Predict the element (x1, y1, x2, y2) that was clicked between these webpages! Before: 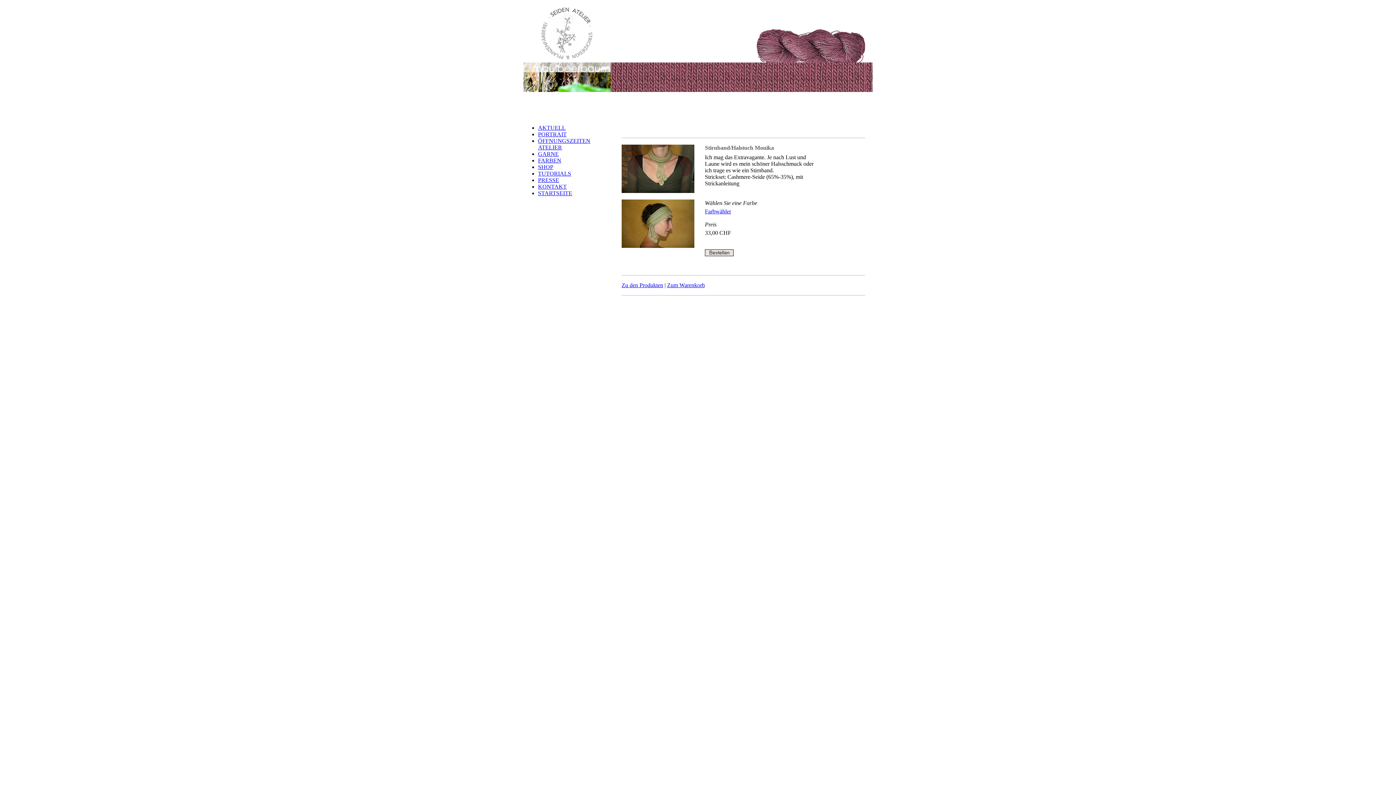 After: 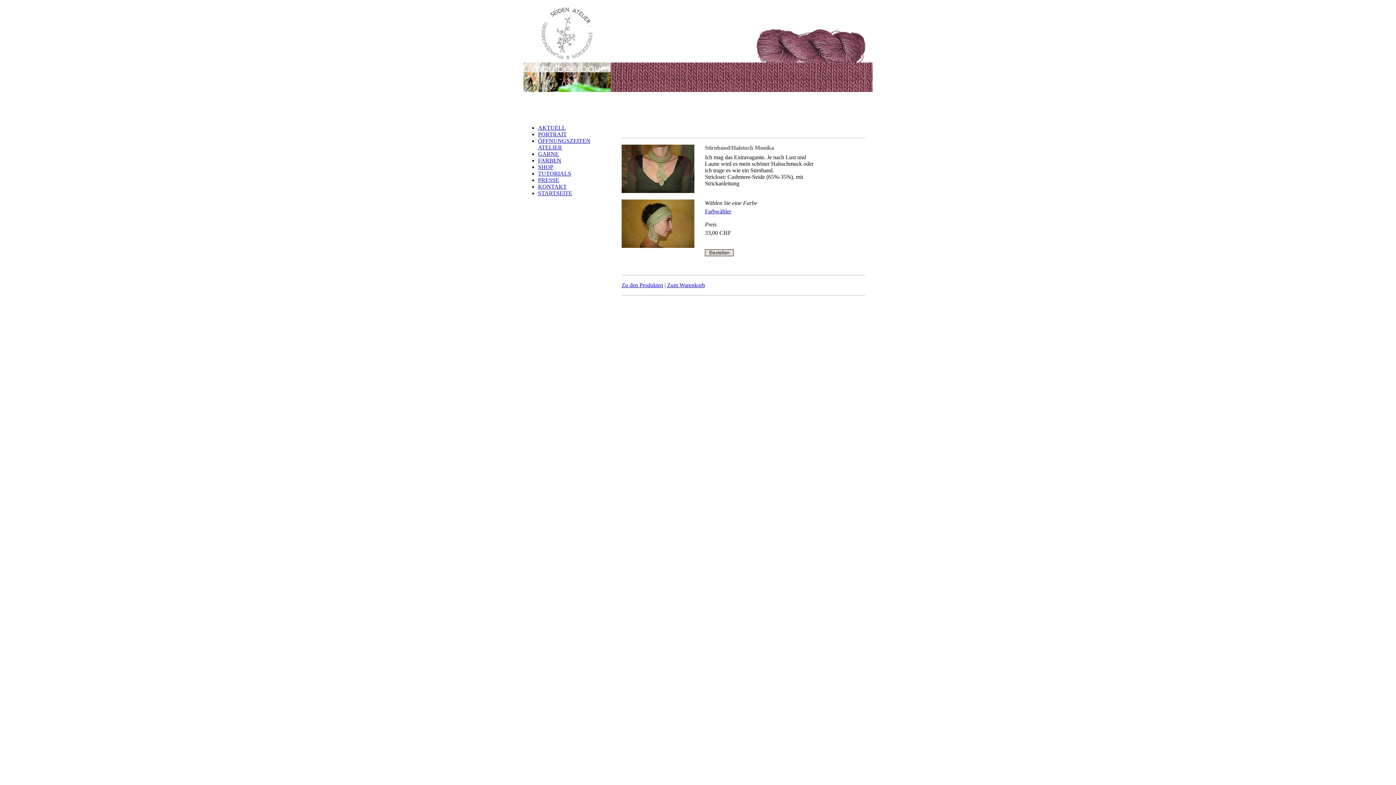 Action: bbox: (705, 208, 731, 214) label: Farbwähler